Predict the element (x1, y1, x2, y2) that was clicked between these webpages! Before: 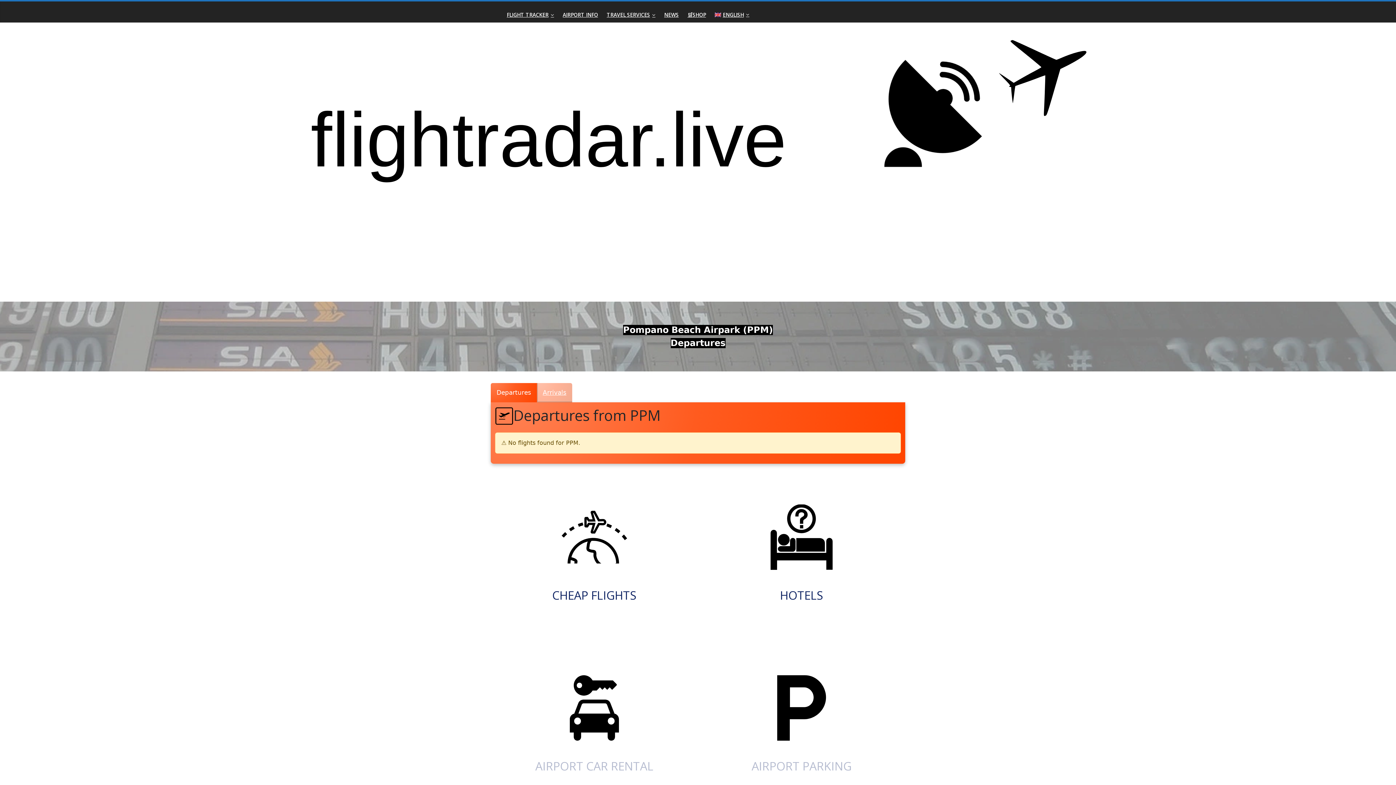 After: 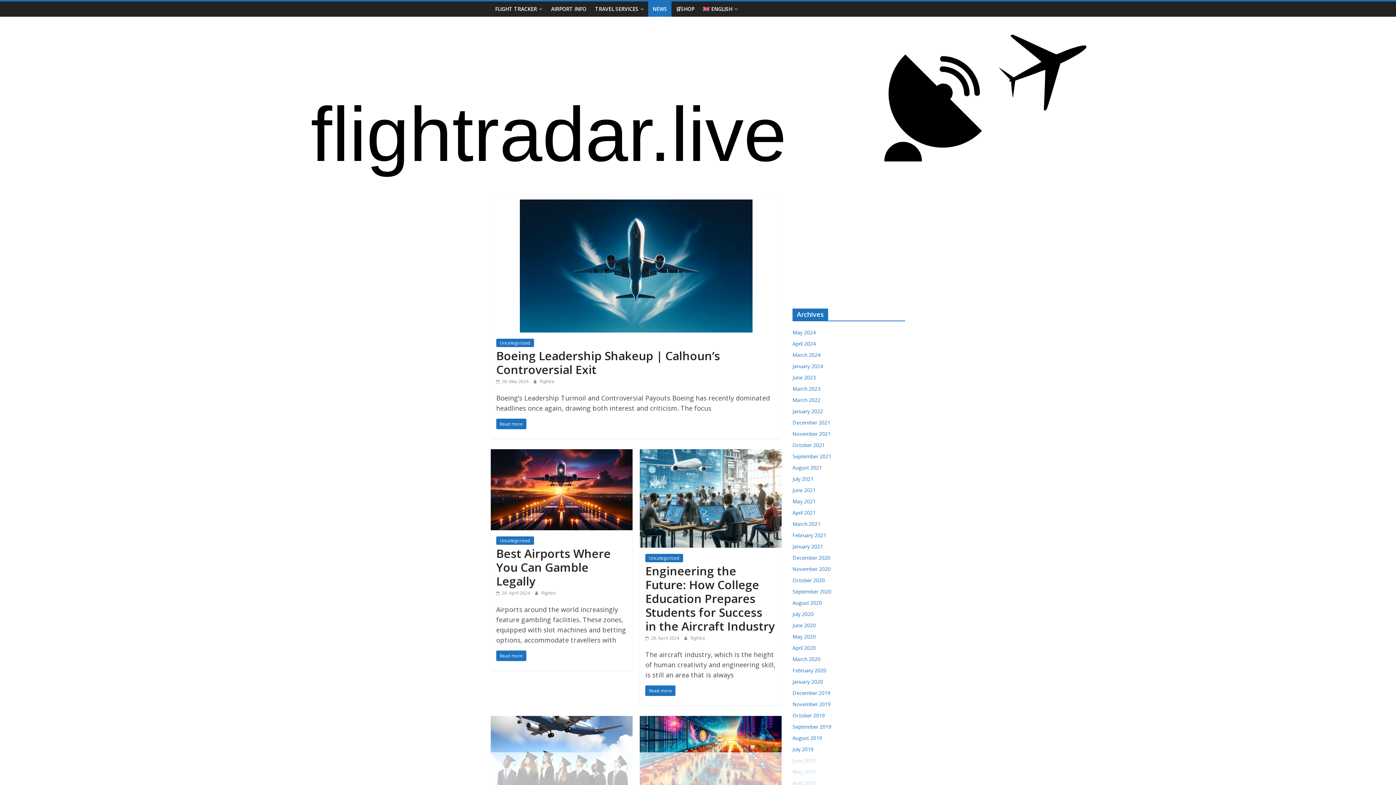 Action: bbox: (660, 7, 683, 22) label: NEWS